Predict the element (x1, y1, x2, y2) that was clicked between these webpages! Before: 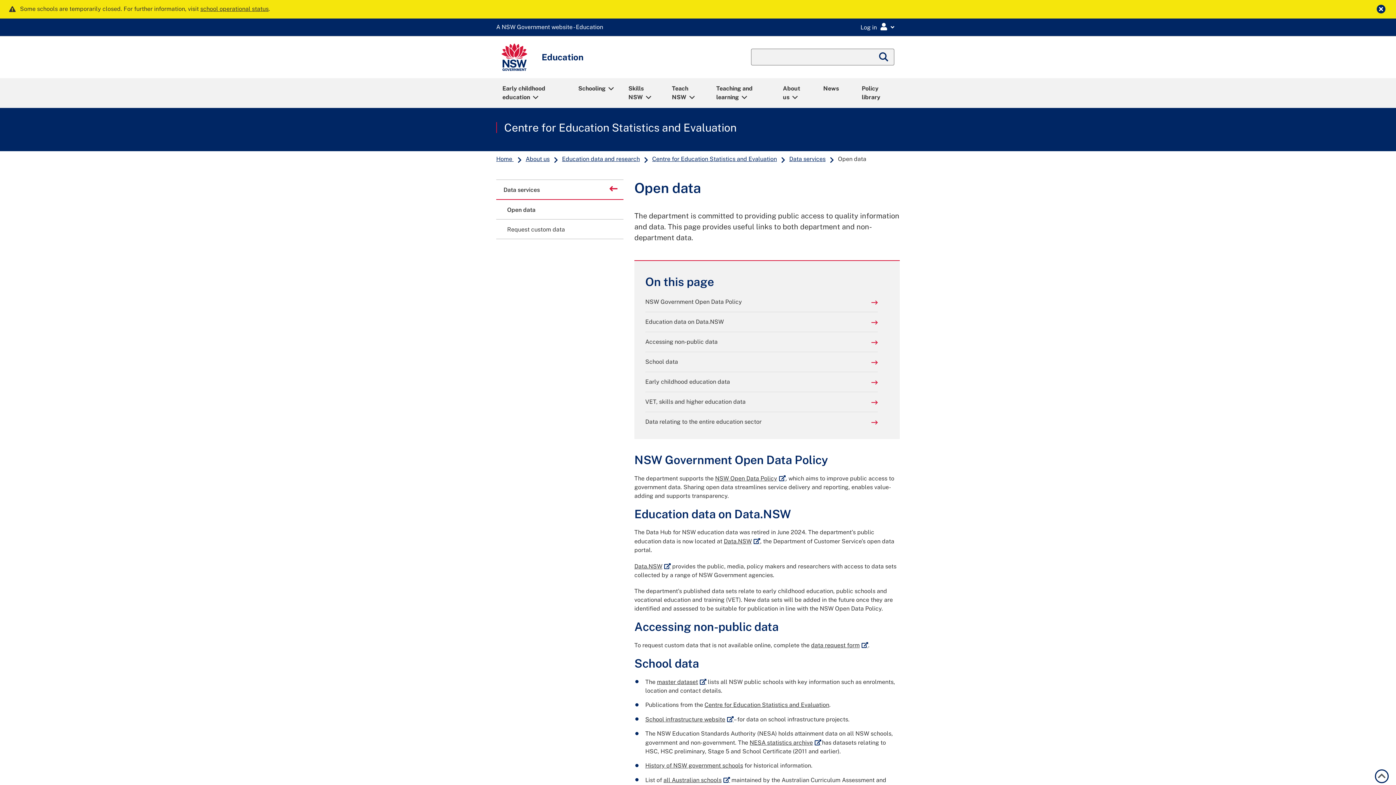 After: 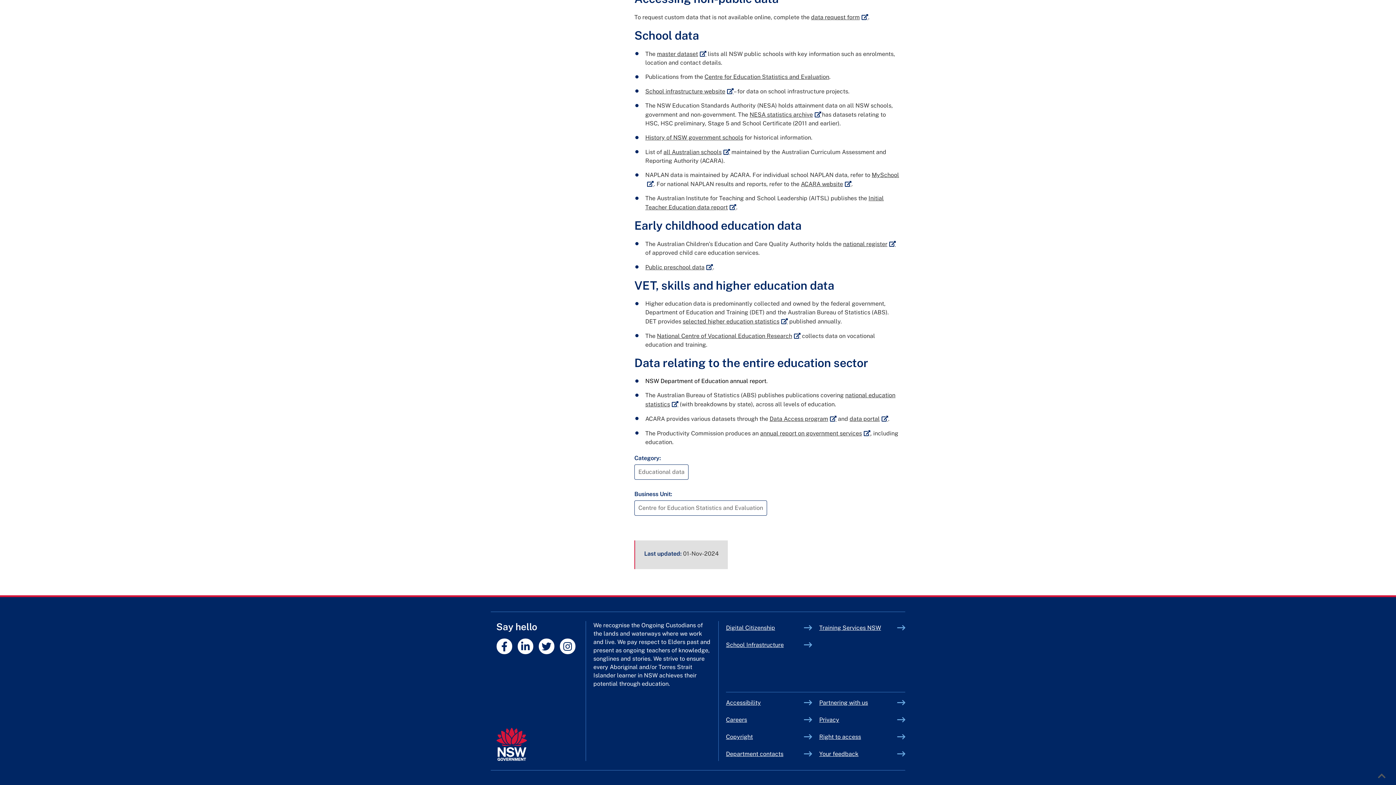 Action: bbox: (645, 377, 878, 386) label: Early childhood education data